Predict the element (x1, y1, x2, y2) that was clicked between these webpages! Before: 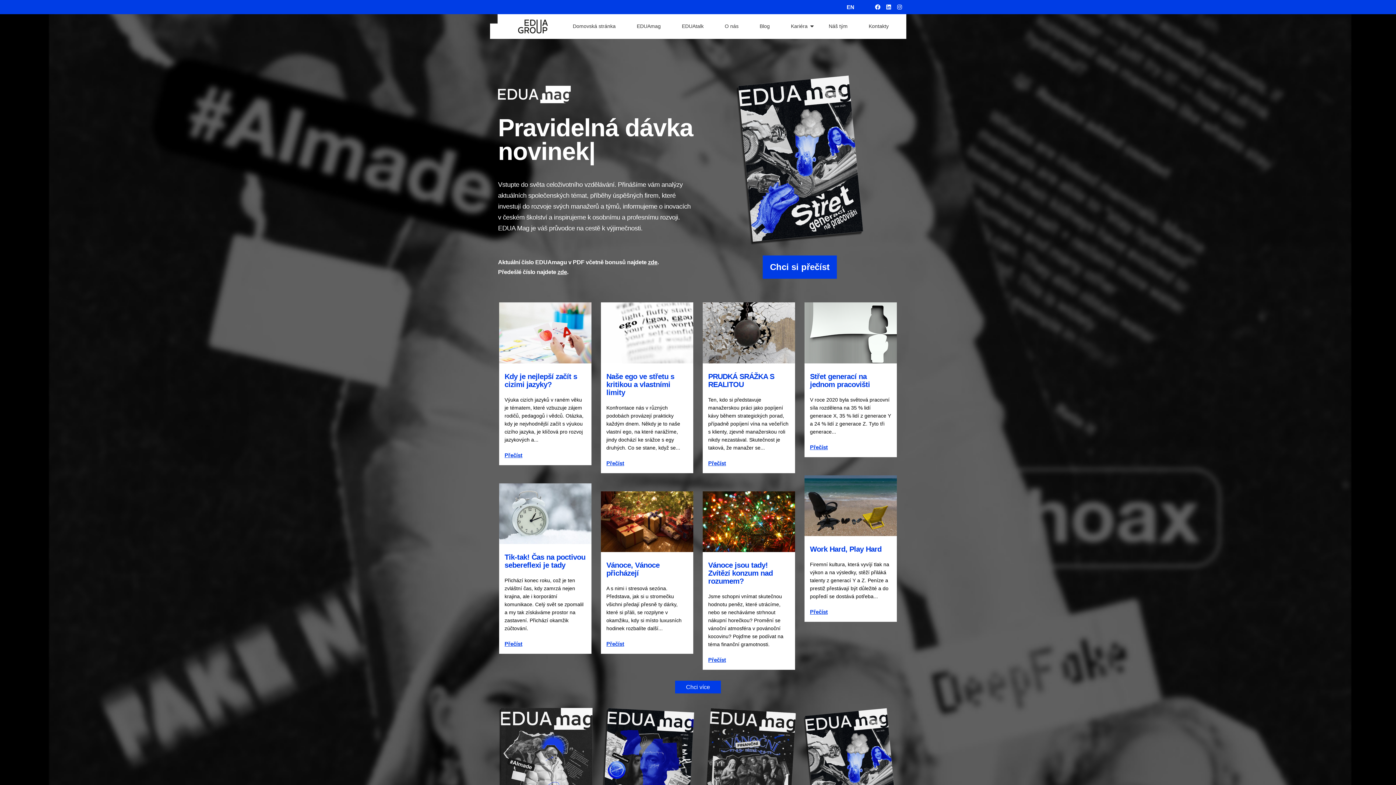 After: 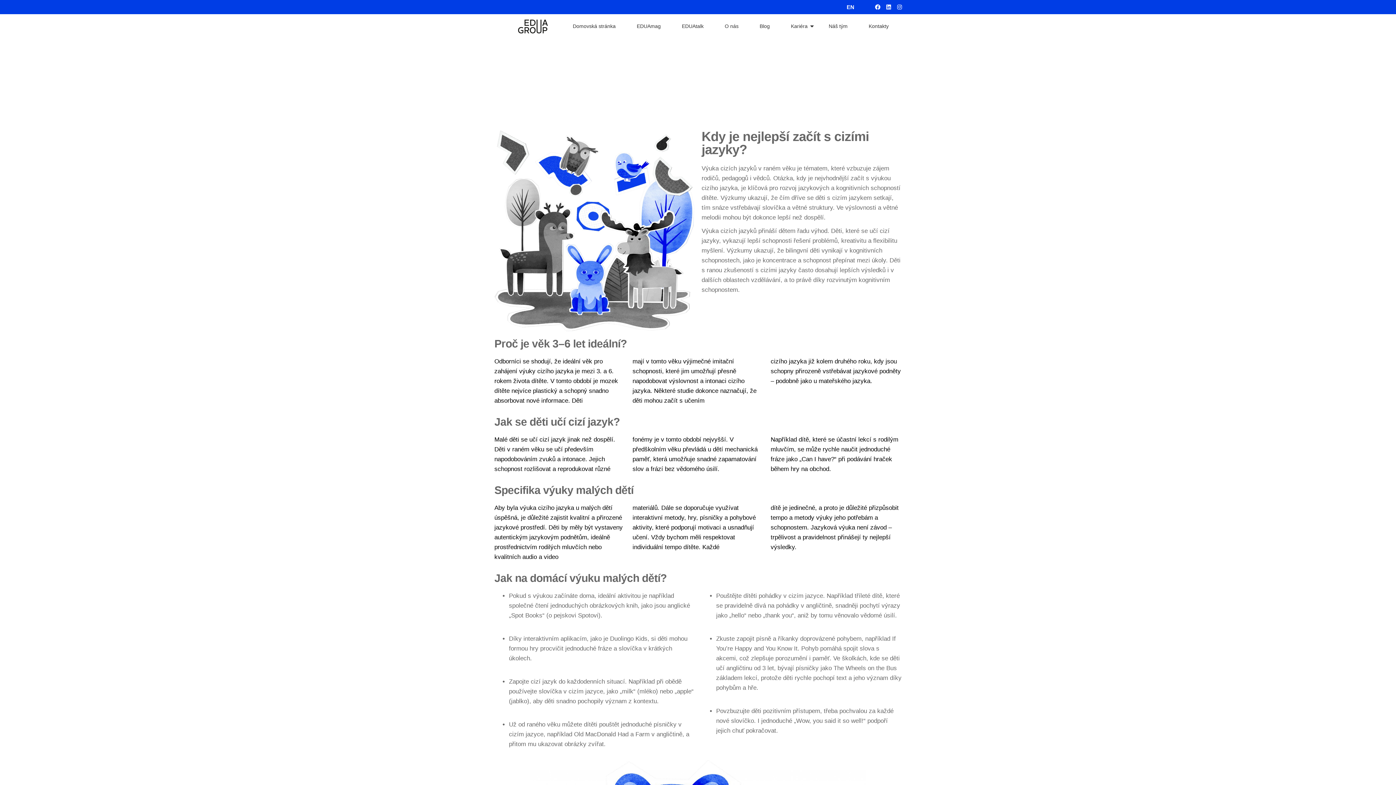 Action: label: Kdy je nejlepší začít s cizími jazyky? bbox: (504, 372, 577, 388)